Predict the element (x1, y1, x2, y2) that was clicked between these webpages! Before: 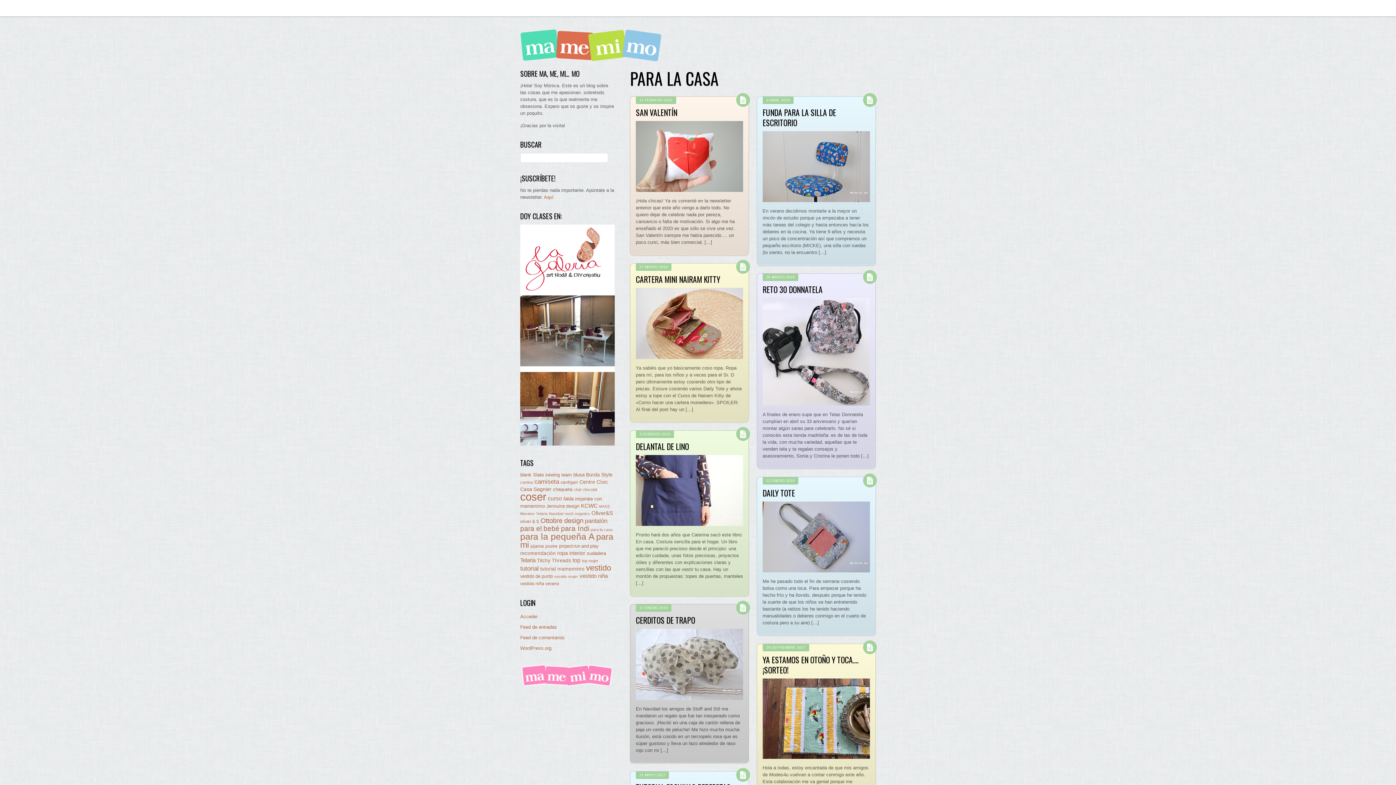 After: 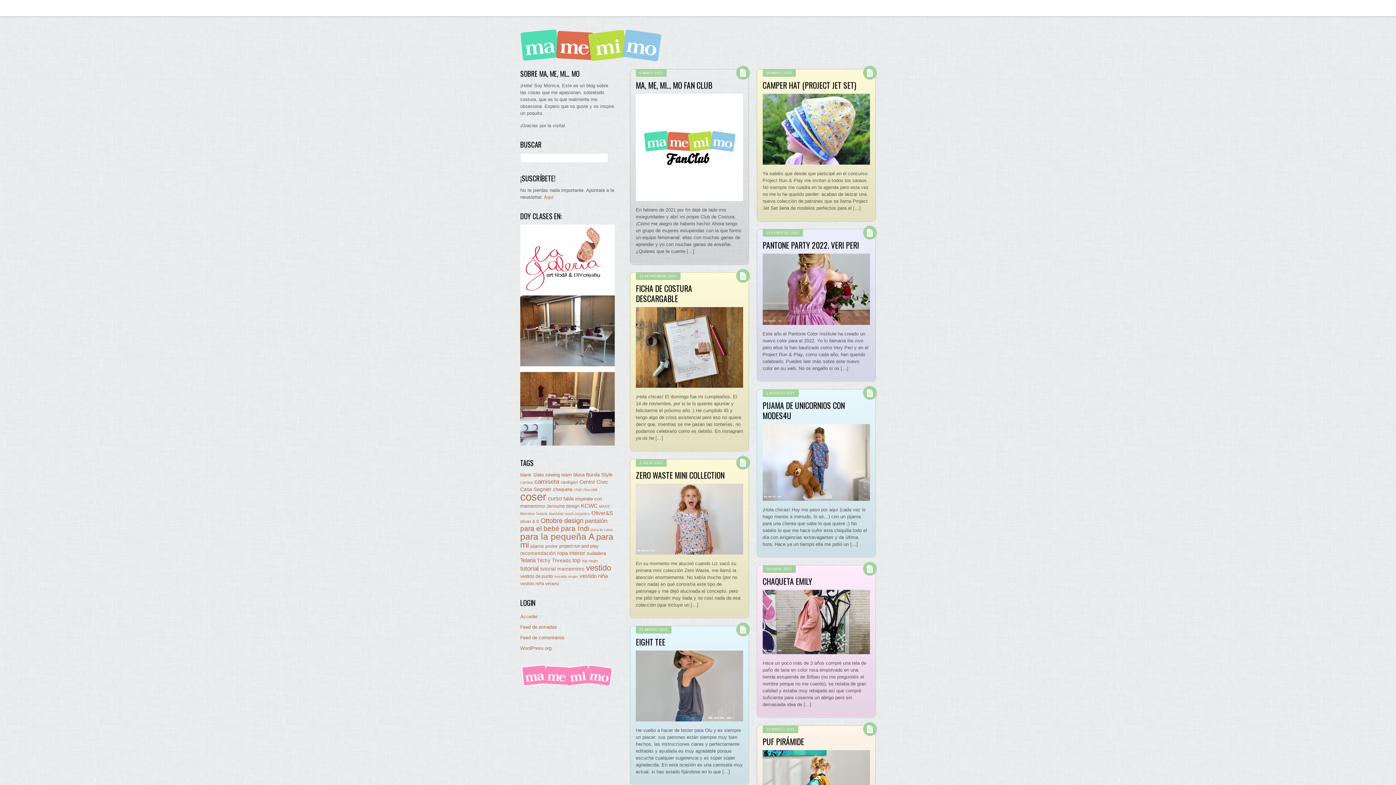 Action: bbox: (520, 46, 665, 65)